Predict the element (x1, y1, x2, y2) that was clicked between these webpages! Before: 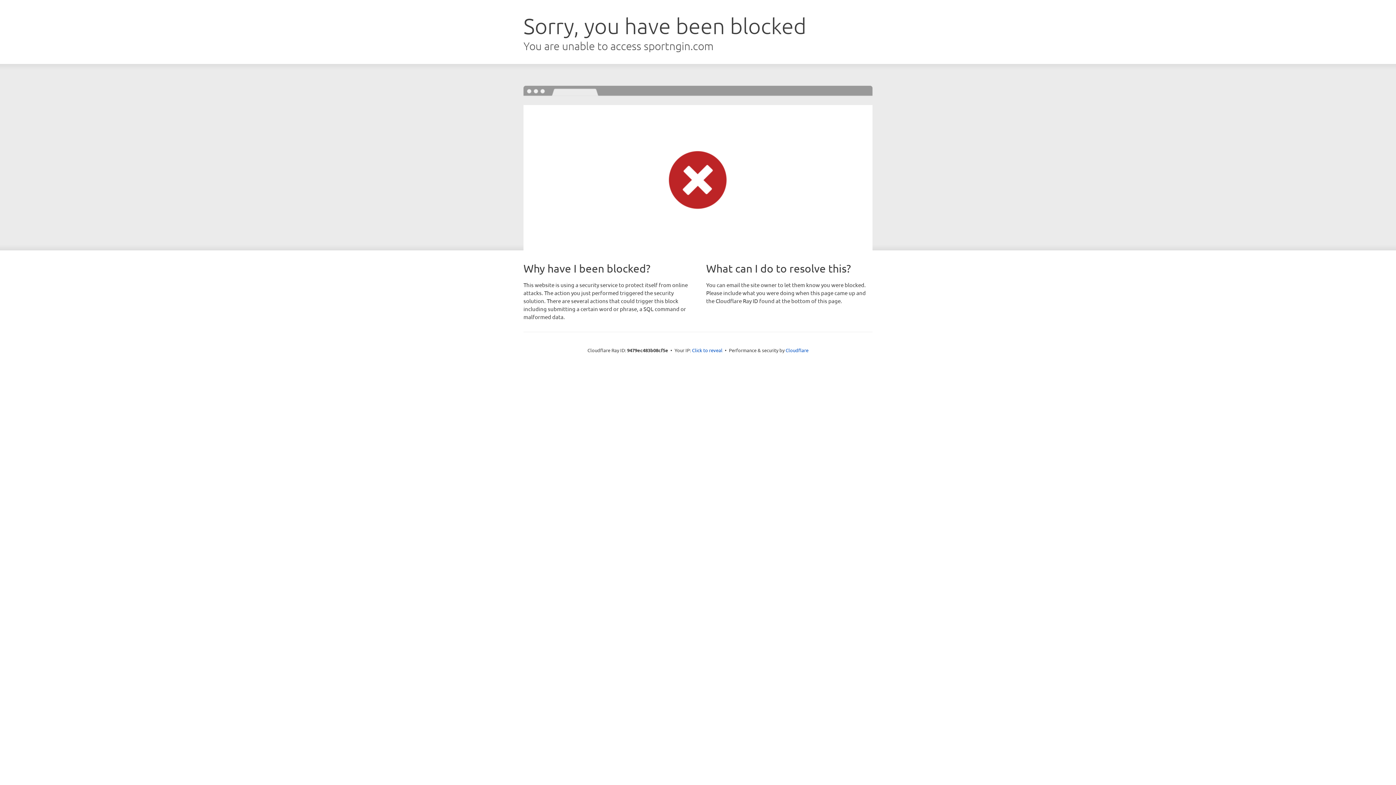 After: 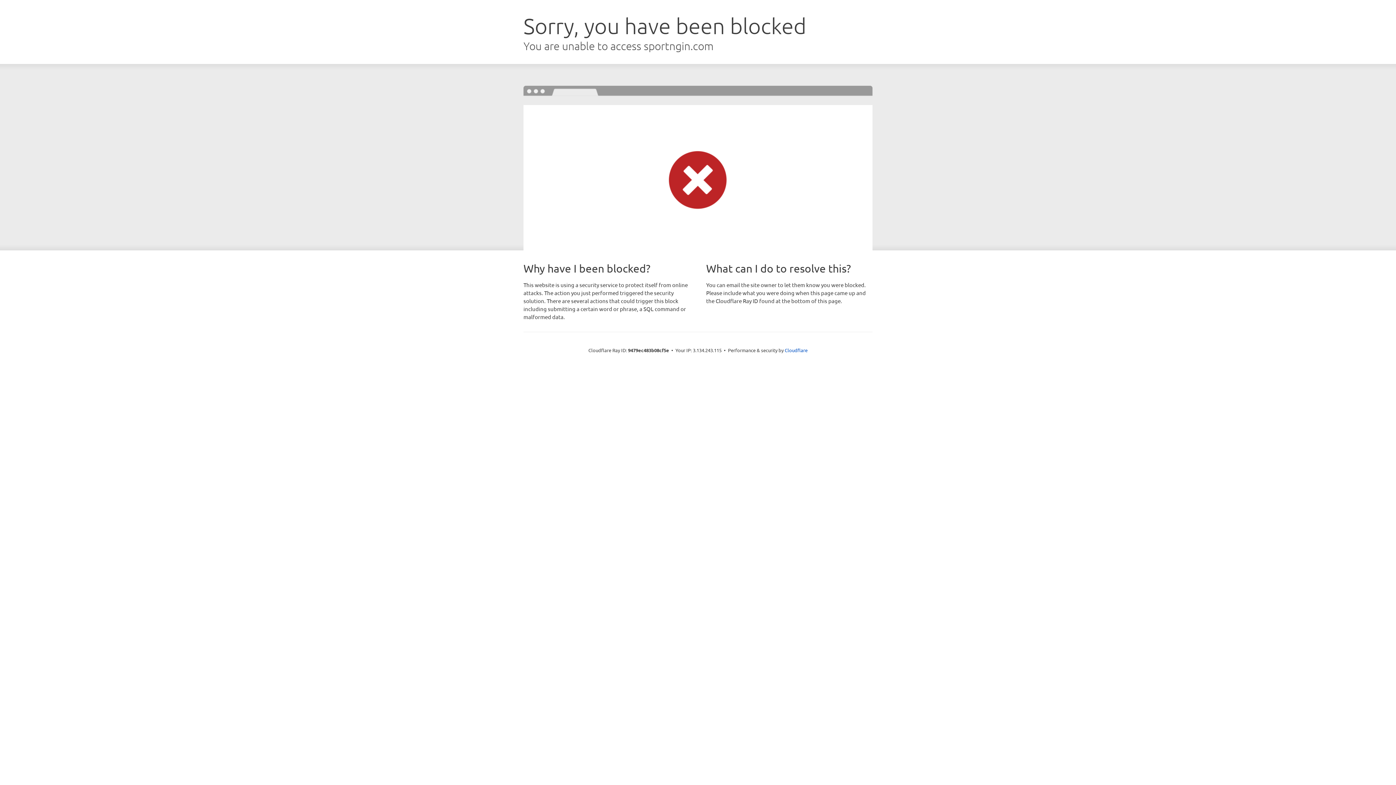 Action: label: Click to reveal bbox: (692, 346, 722, 353)